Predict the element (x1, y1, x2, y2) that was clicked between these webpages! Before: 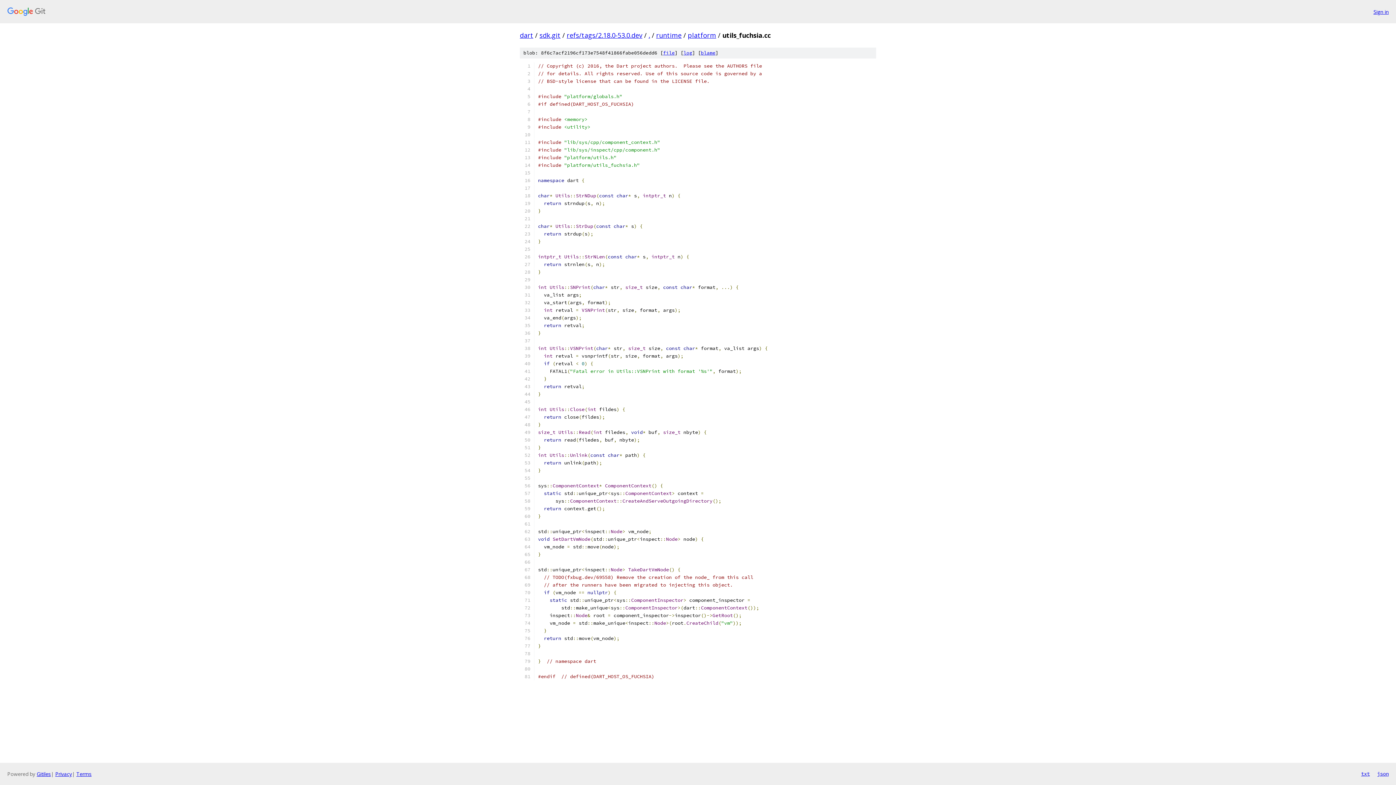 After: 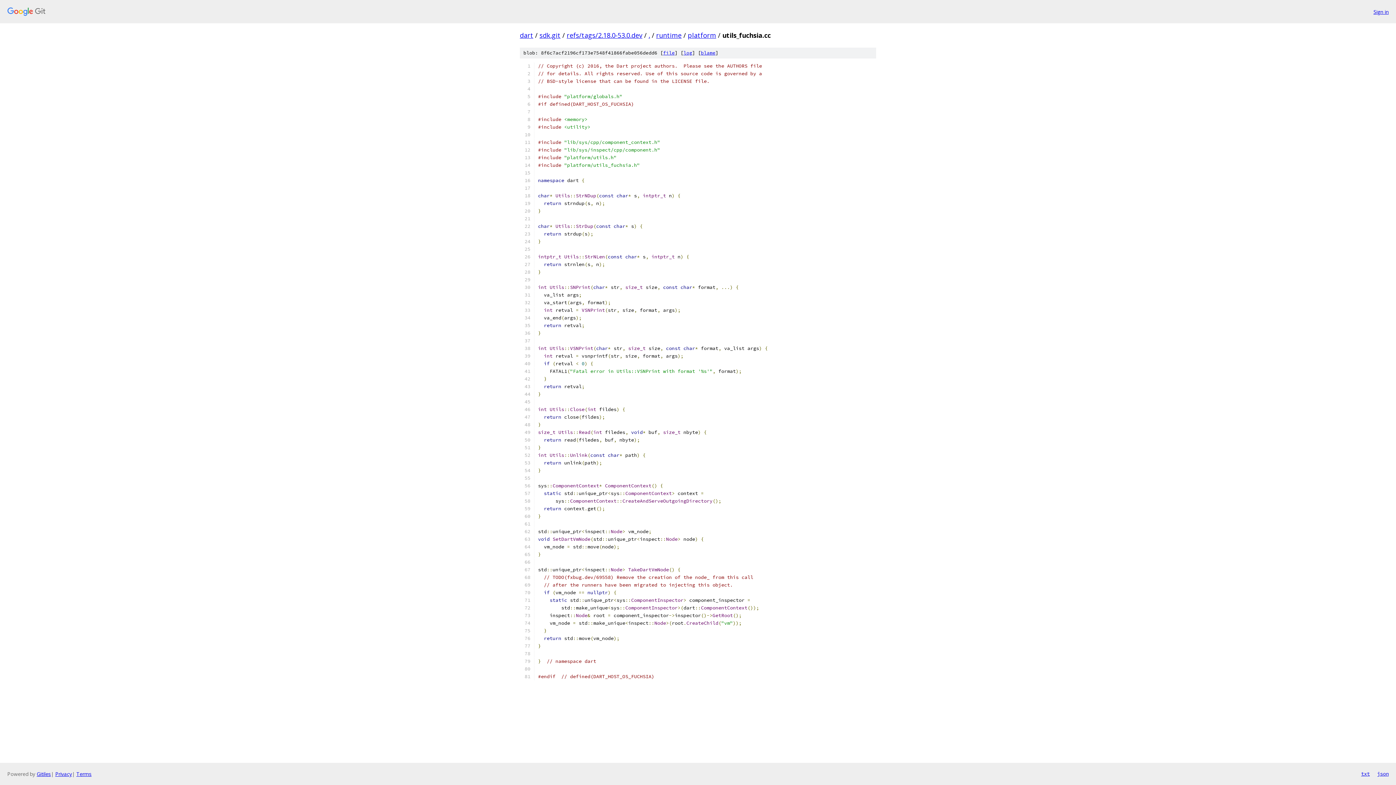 Action: bbox: (1361, 770, 1370, 778) label: txt